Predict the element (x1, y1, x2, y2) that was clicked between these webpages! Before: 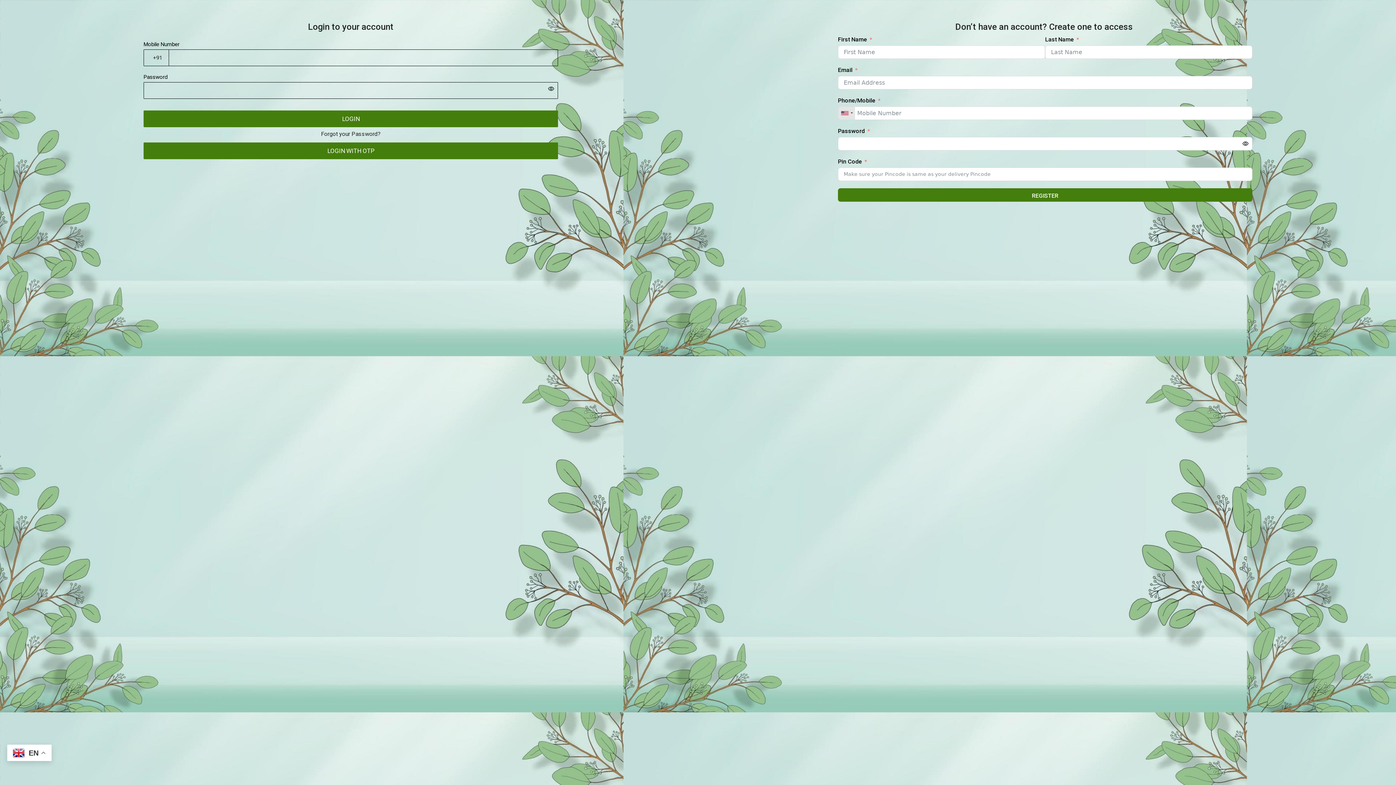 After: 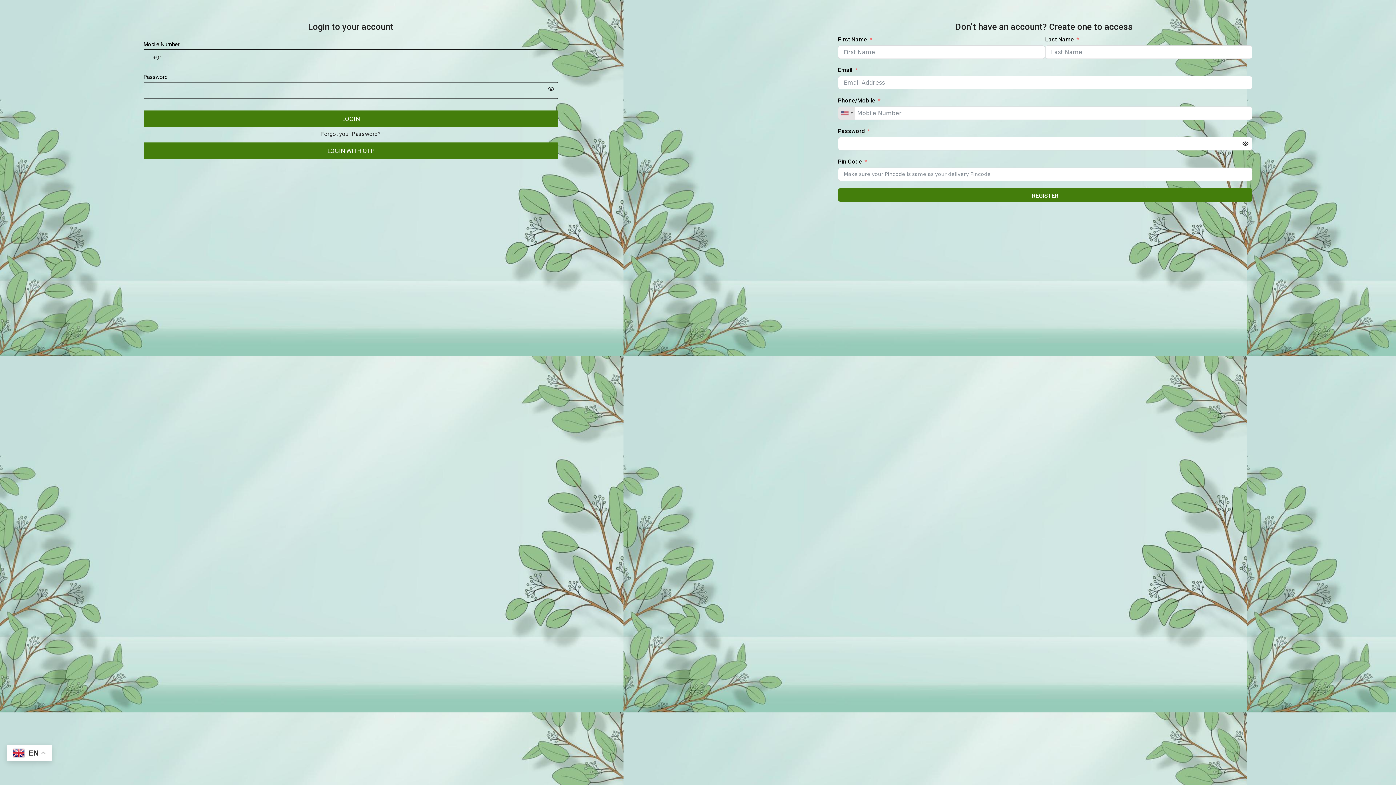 Action: label: LOGIN bbox: (143, 110, 558, 127)